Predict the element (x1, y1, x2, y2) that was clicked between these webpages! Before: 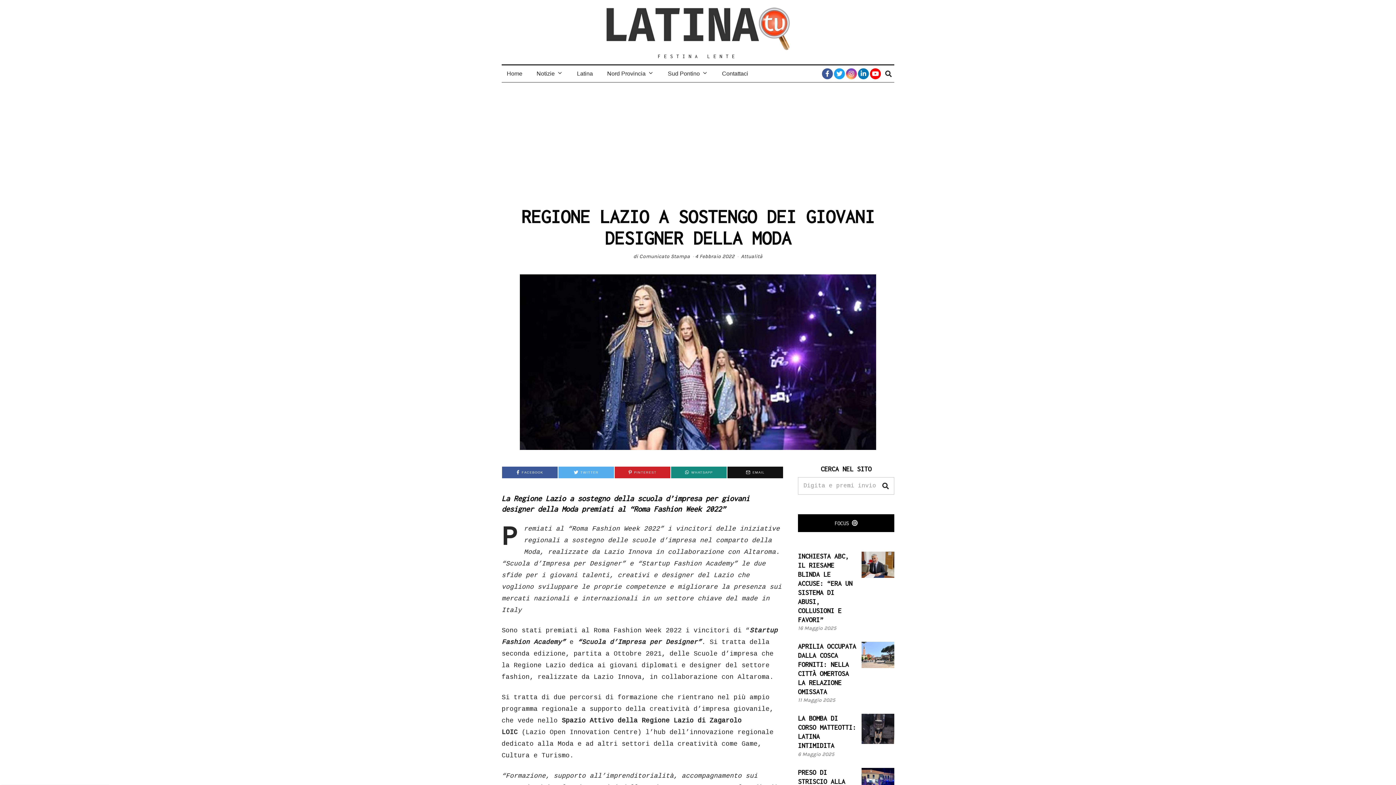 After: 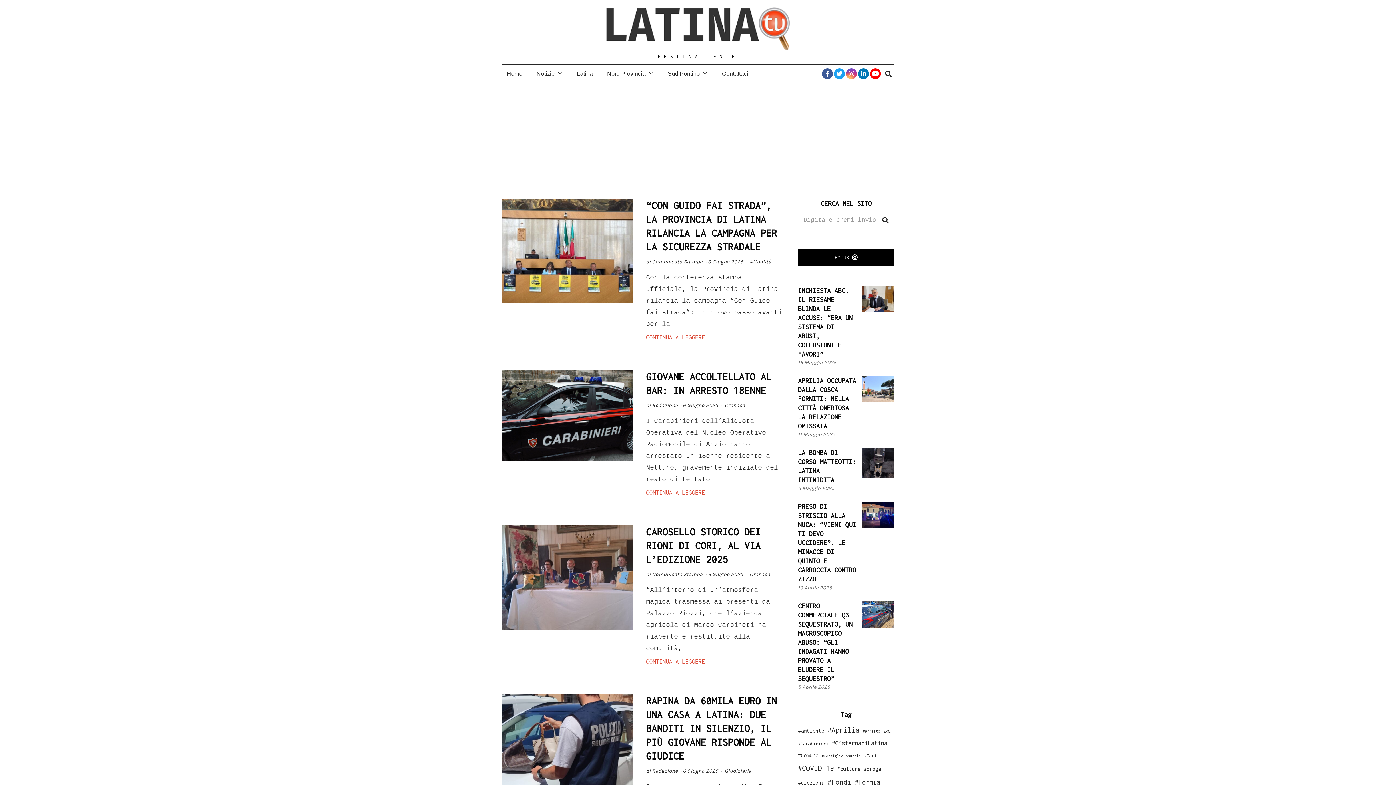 Action: bbox: (877, 477, 894, 494)